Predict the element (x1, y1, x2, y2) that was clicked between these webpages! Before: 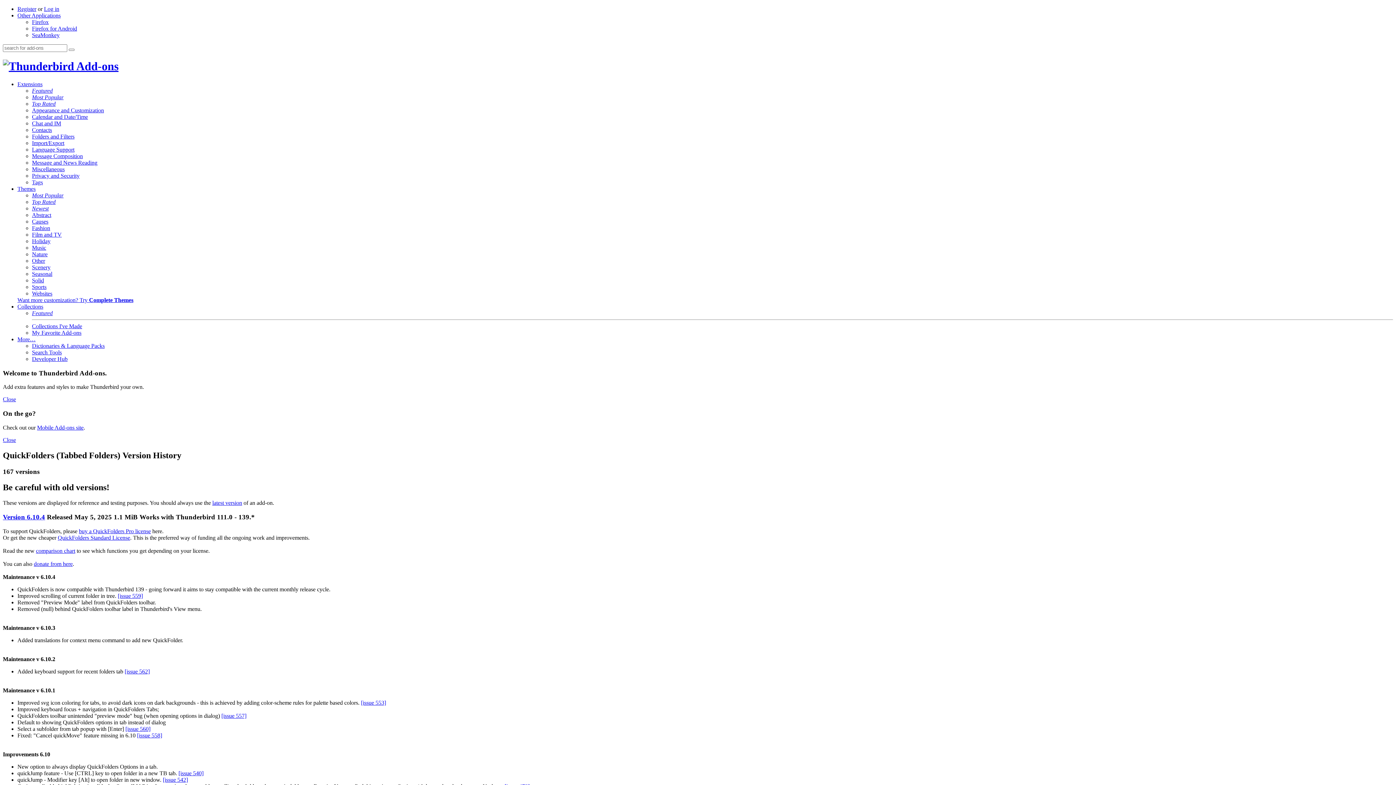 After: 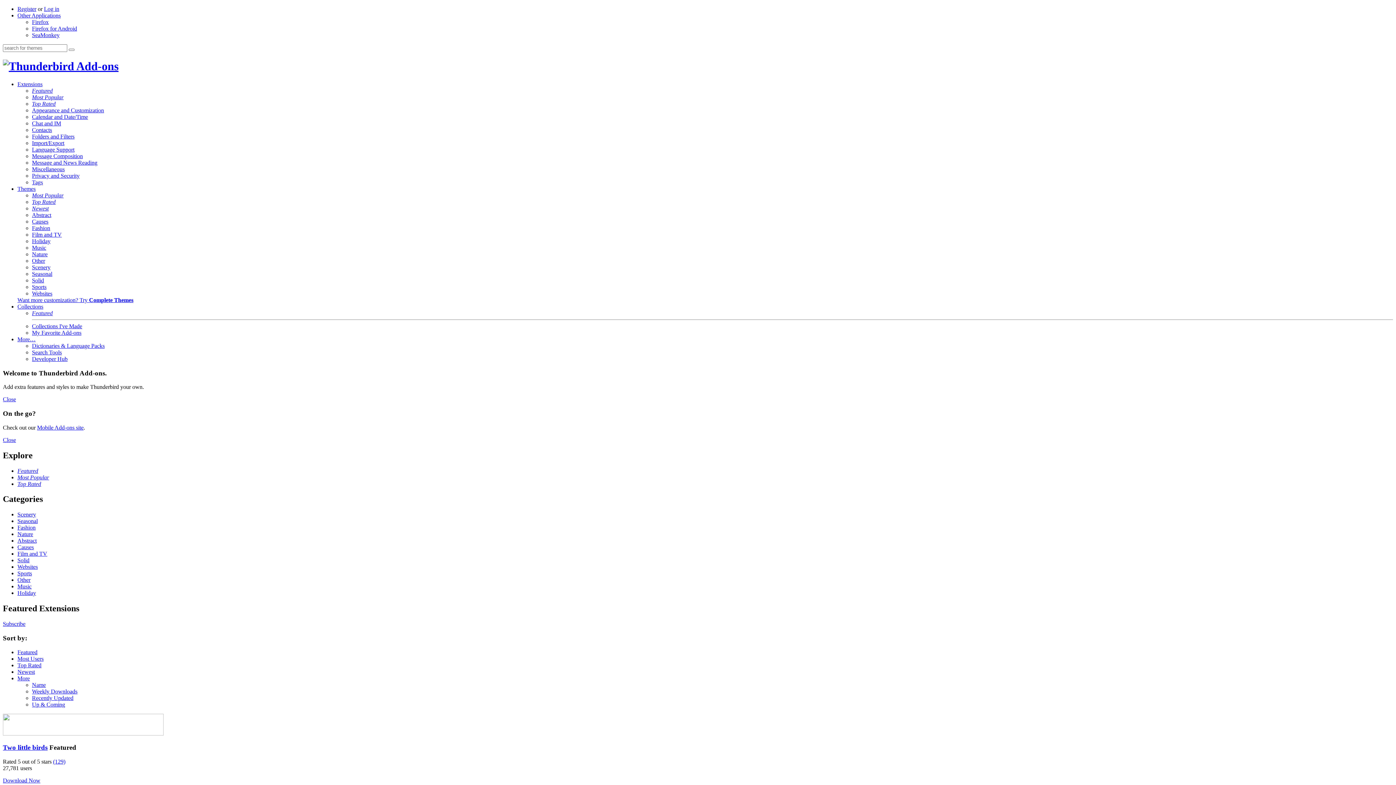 Action: bbox: (17, 185, 35, 191) label: Themes